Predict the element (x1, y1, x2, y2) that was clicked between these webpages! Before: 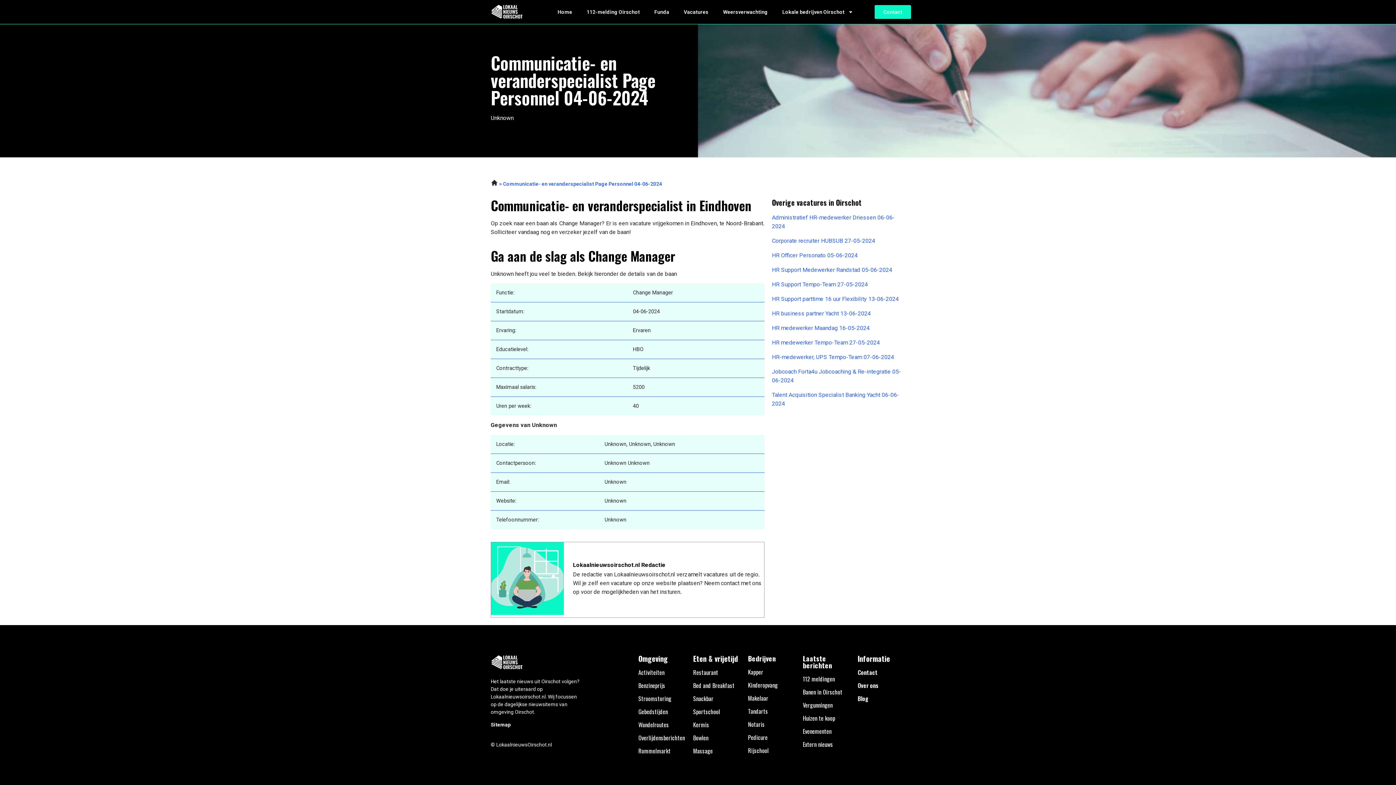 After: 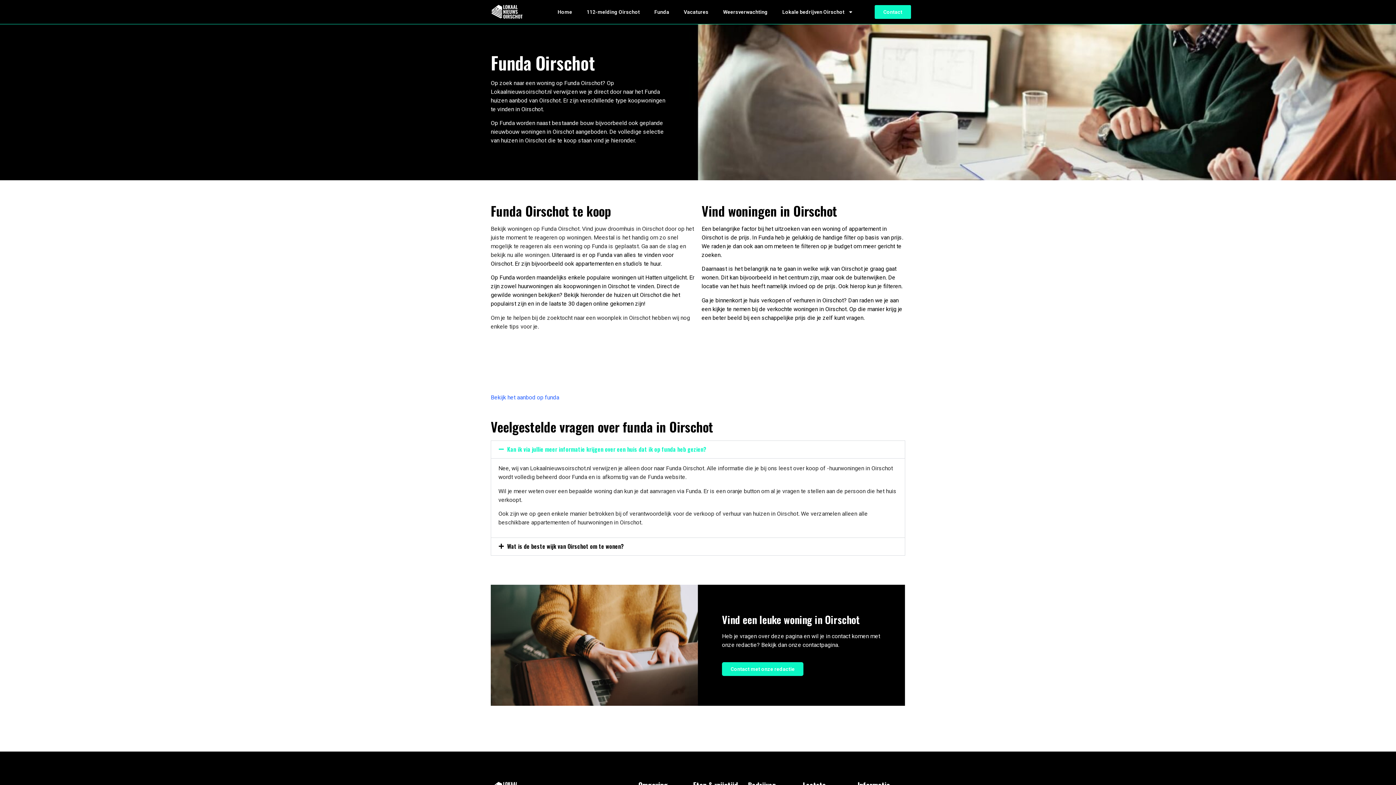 Action: bbox: (803, 714, 835, 722) label: Huizen te koop